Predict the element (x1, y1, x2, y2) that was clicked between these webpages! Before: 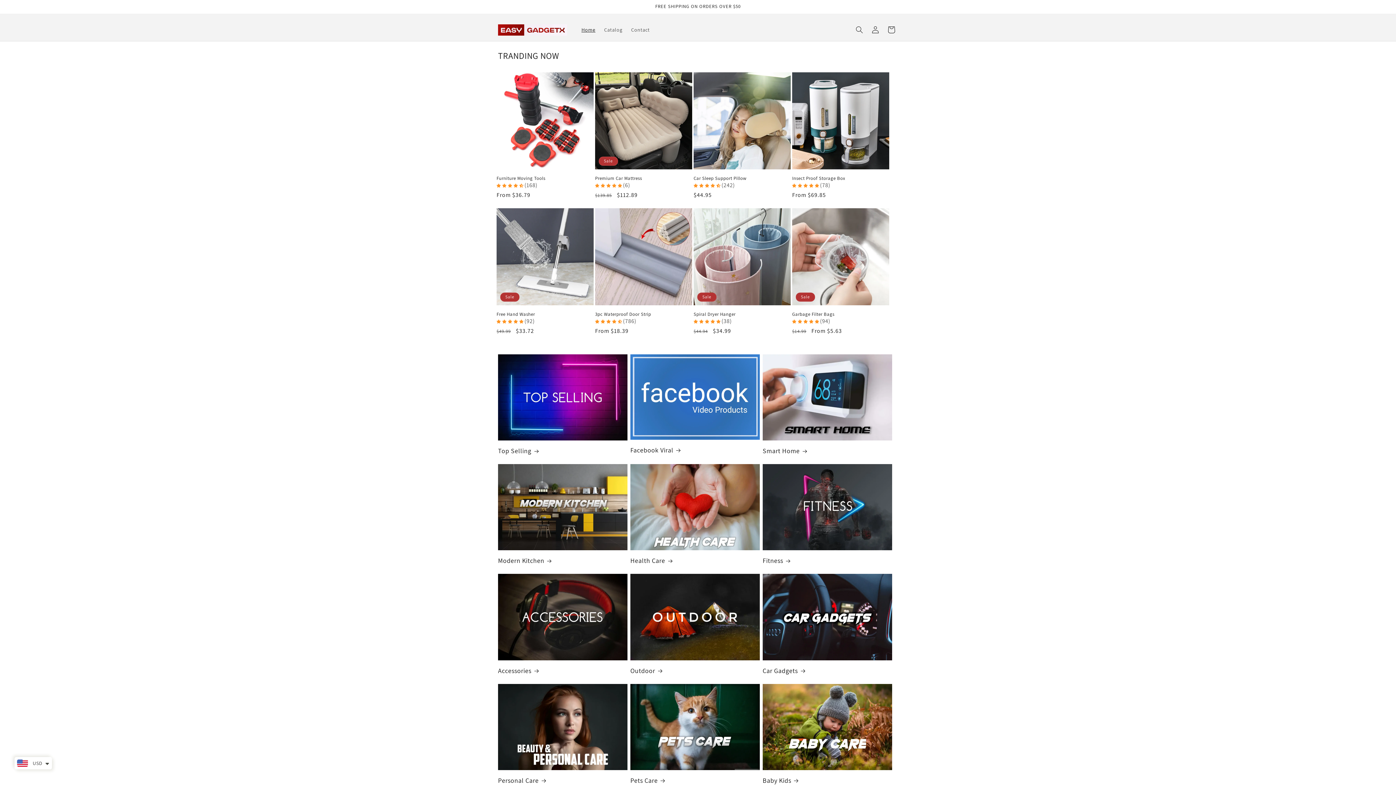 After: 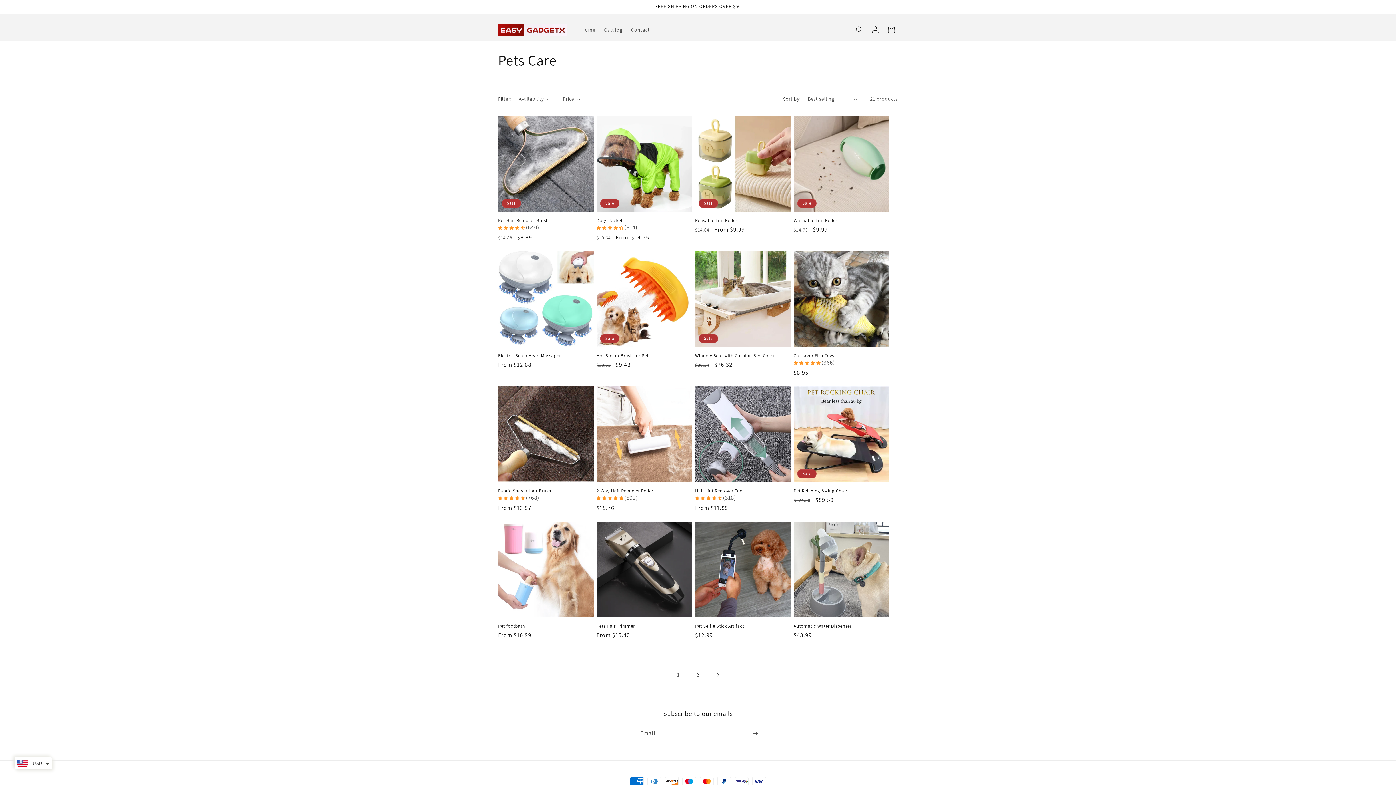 Action: bbox: (630, 776, 759, 785) label: Pets Care